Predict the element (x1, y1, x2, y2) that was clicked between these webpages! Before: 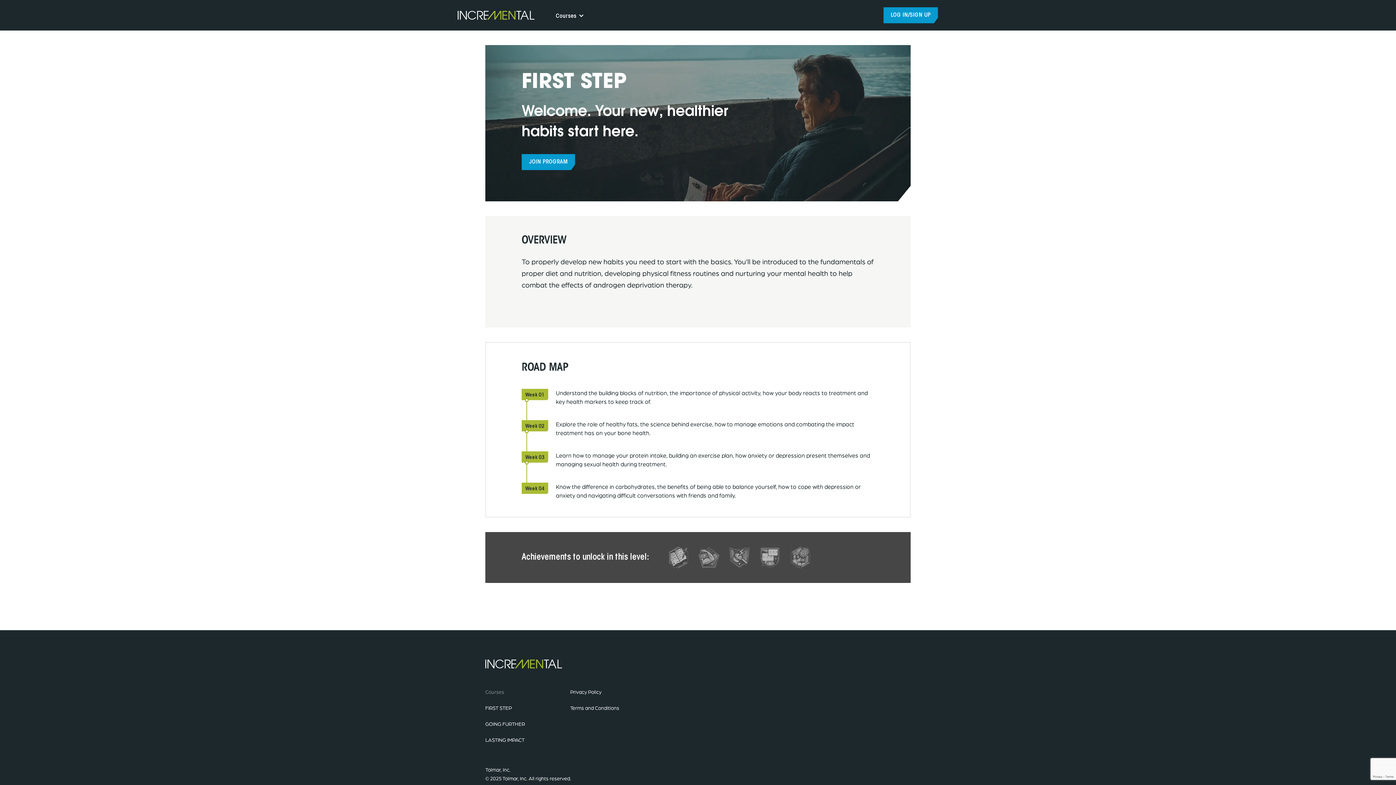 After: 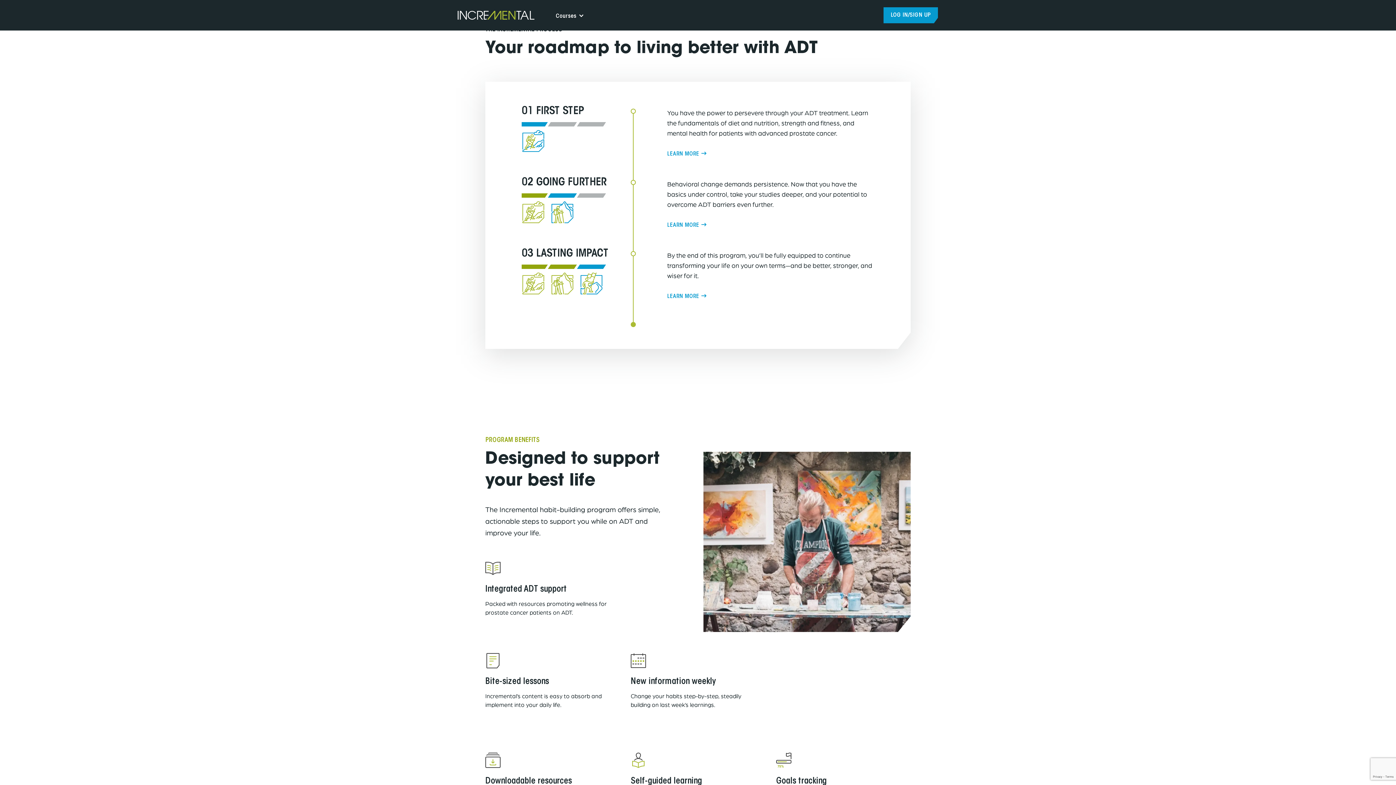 Action: bbox: (556, 13, 576, 19) label: Courses